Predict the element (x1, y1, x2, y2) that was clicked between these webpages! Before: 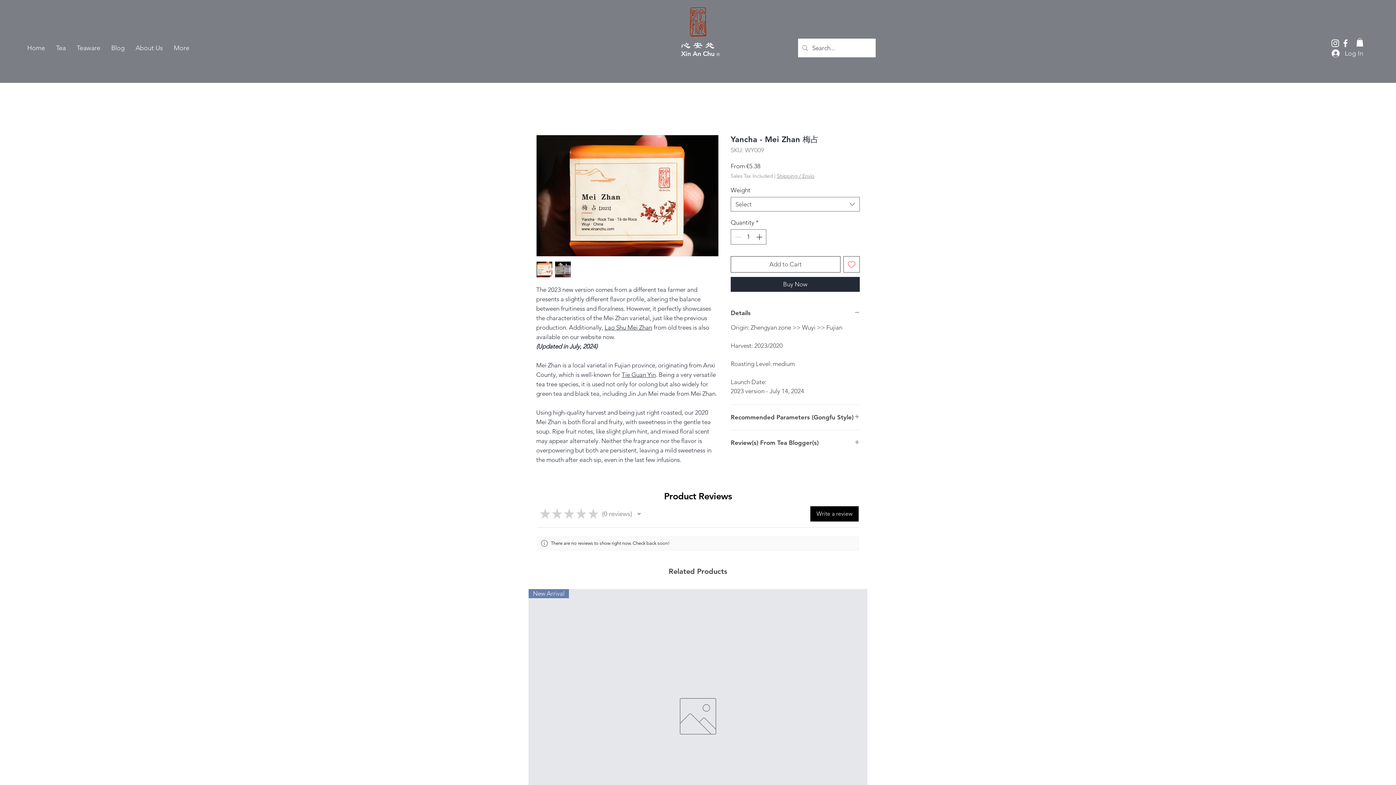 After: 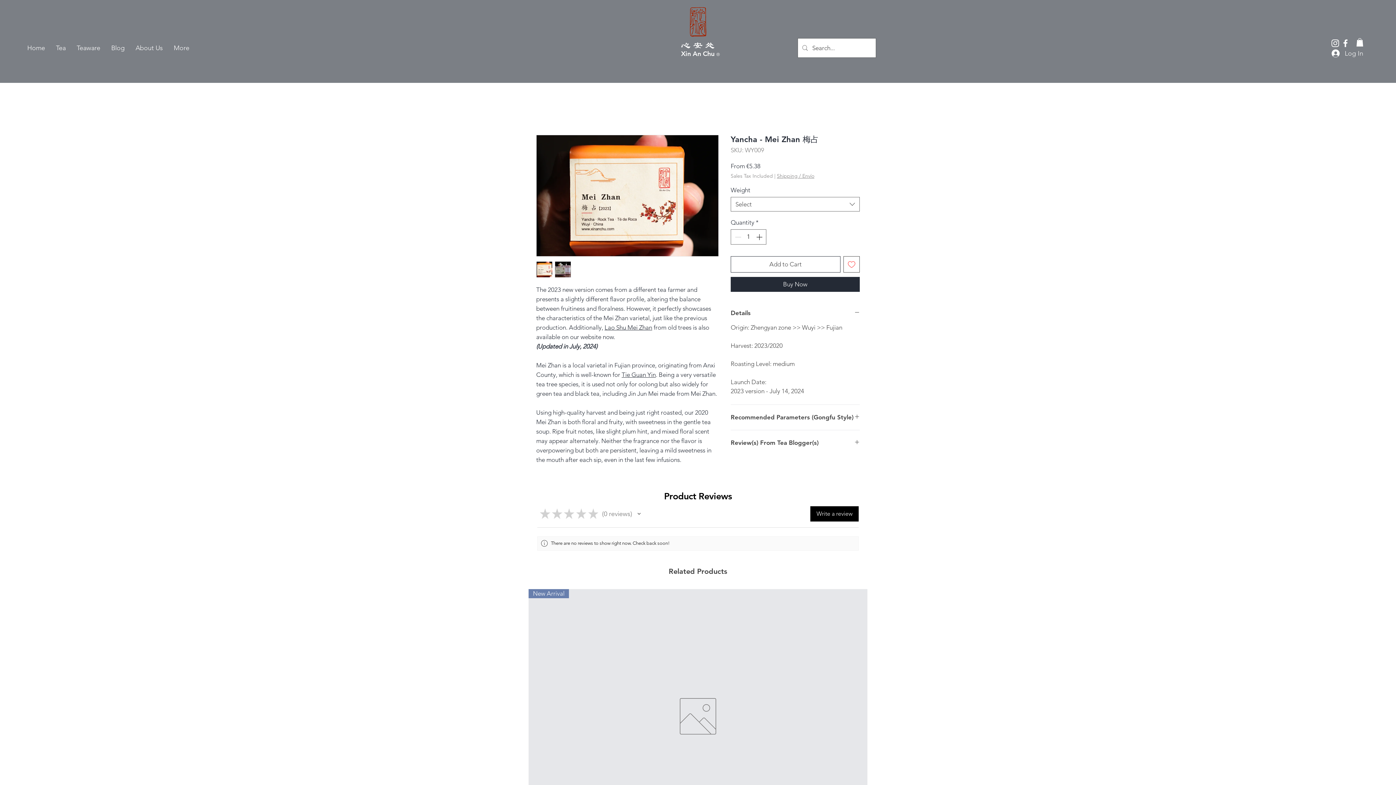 Action: label: Shipping / Envío bbox: (777, 173, 814, 179)